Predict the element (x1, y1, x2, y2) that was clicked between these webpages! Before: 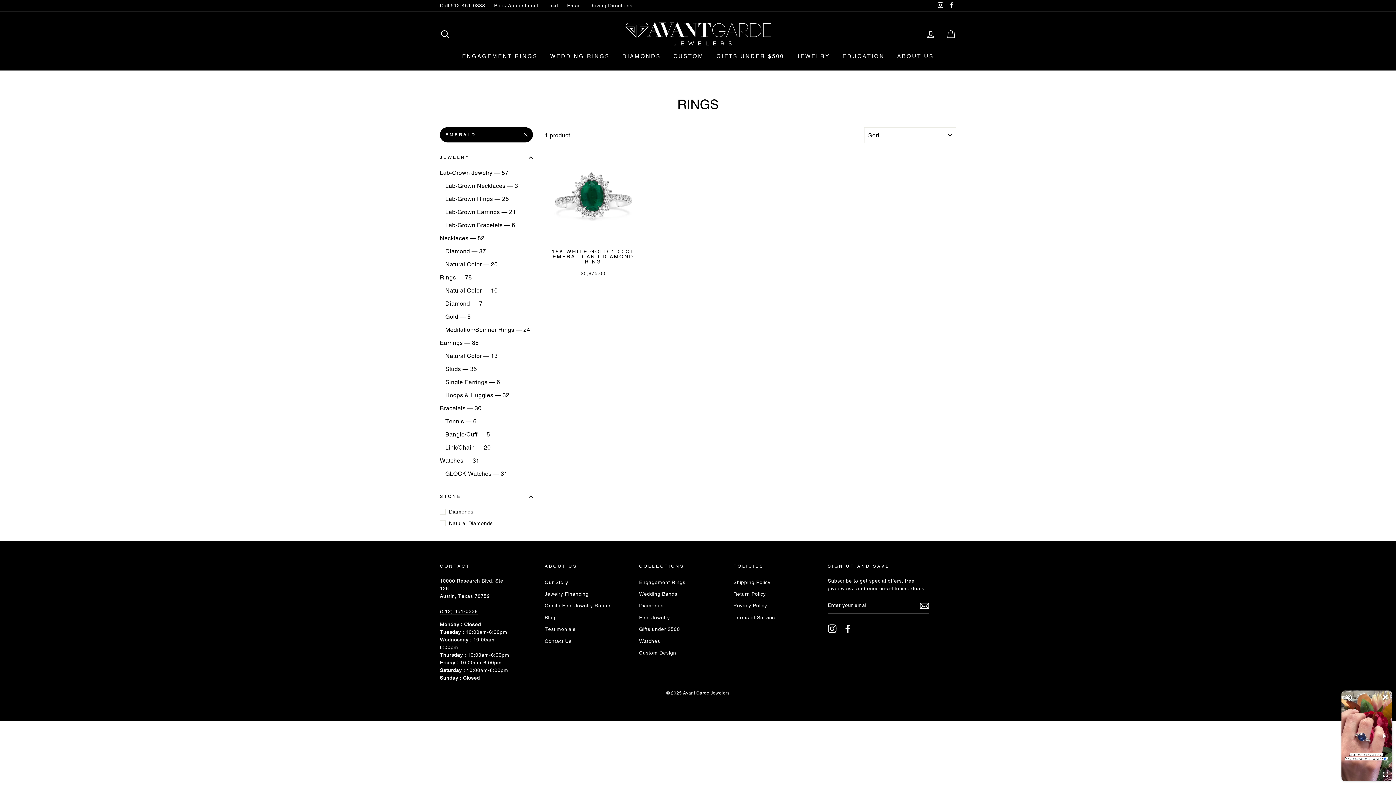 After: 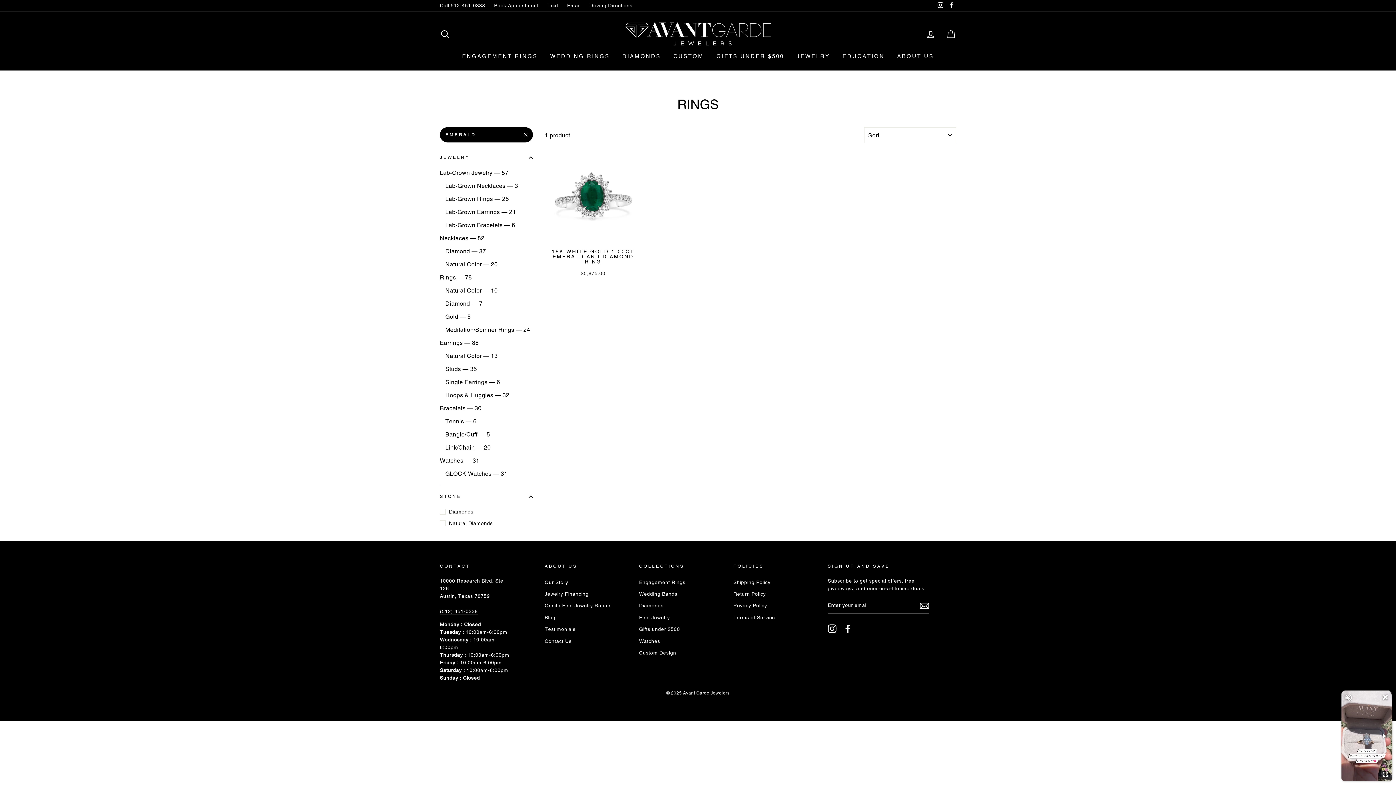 Action: label: Email bbox: (563, 0, 584, 11)